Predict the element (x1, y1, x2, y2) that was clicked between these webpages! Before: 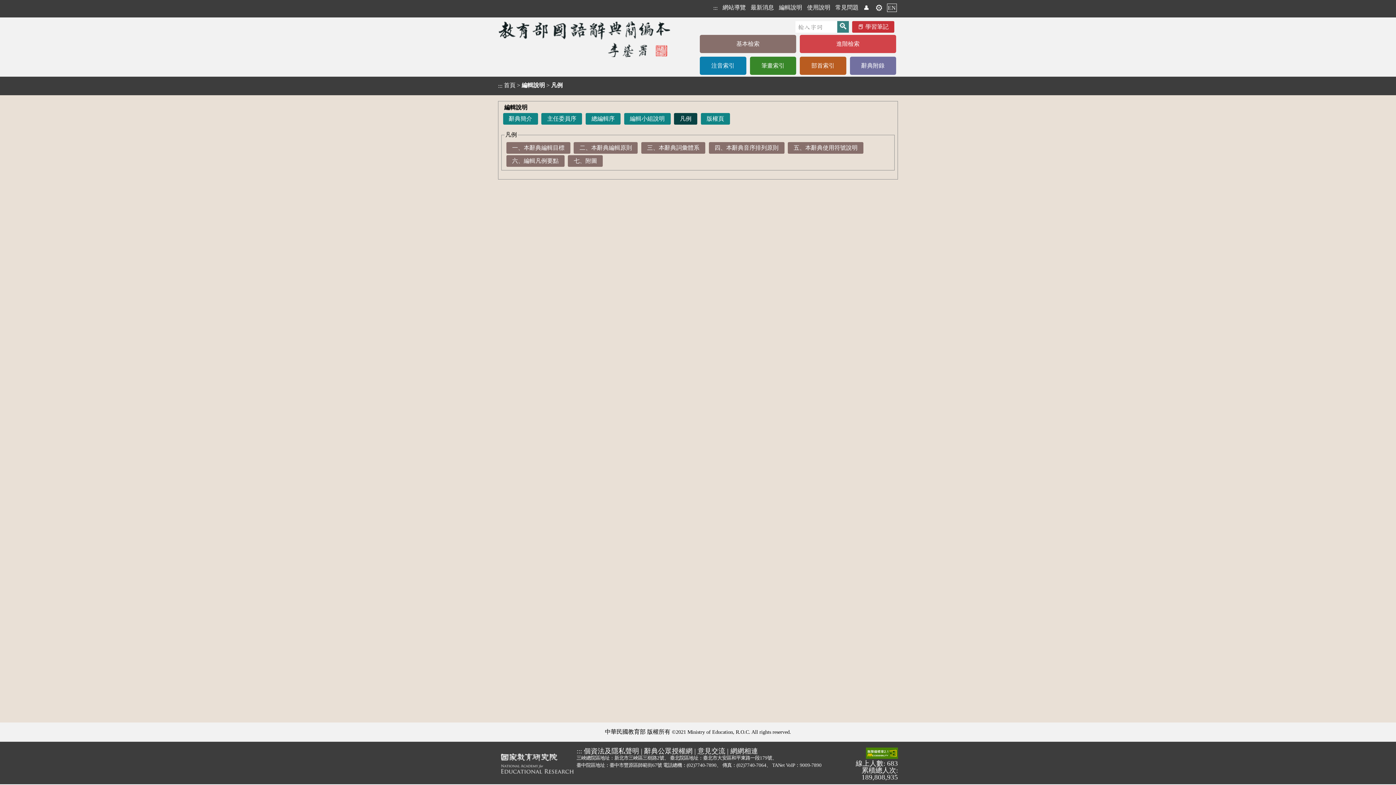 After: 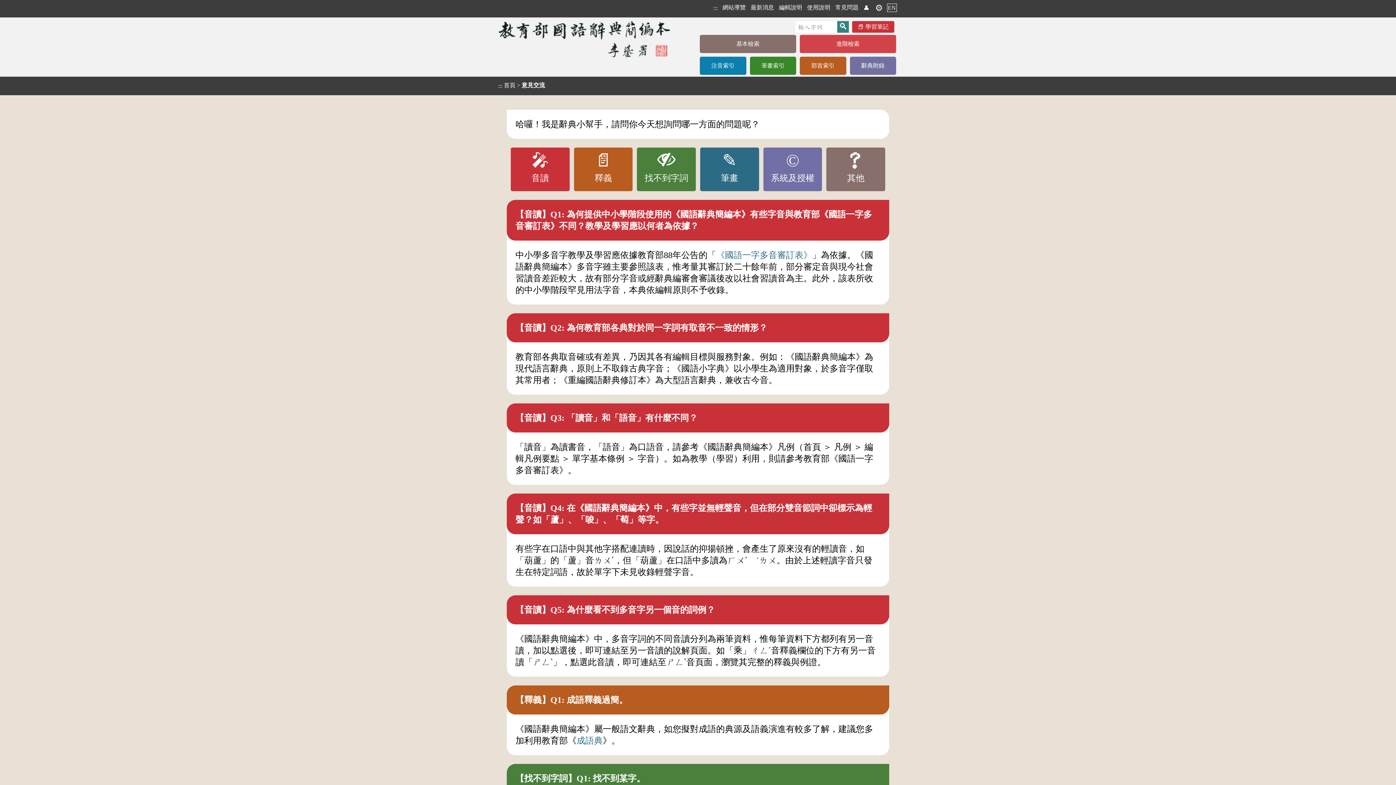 Action: label: 常見問題 bbox: (834, 3, 859, 12)